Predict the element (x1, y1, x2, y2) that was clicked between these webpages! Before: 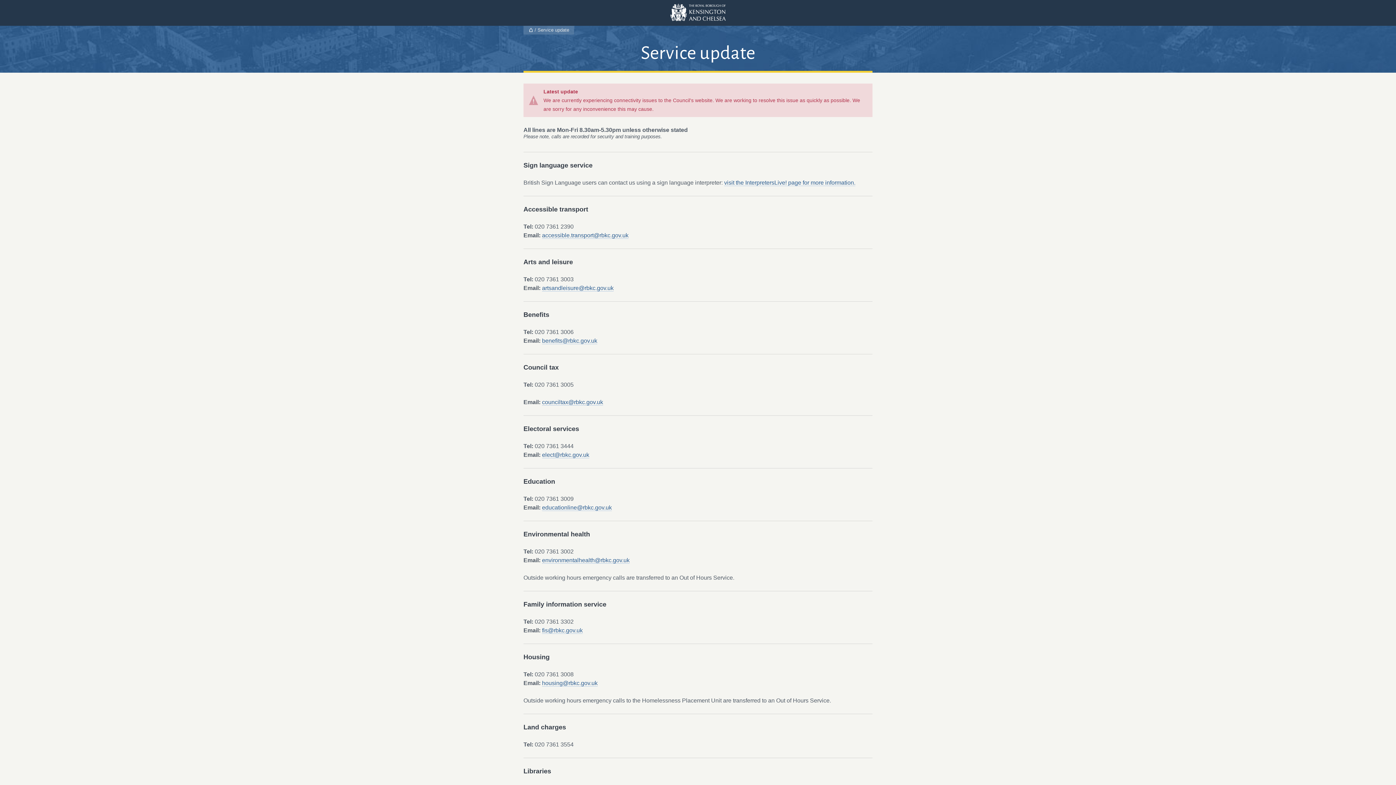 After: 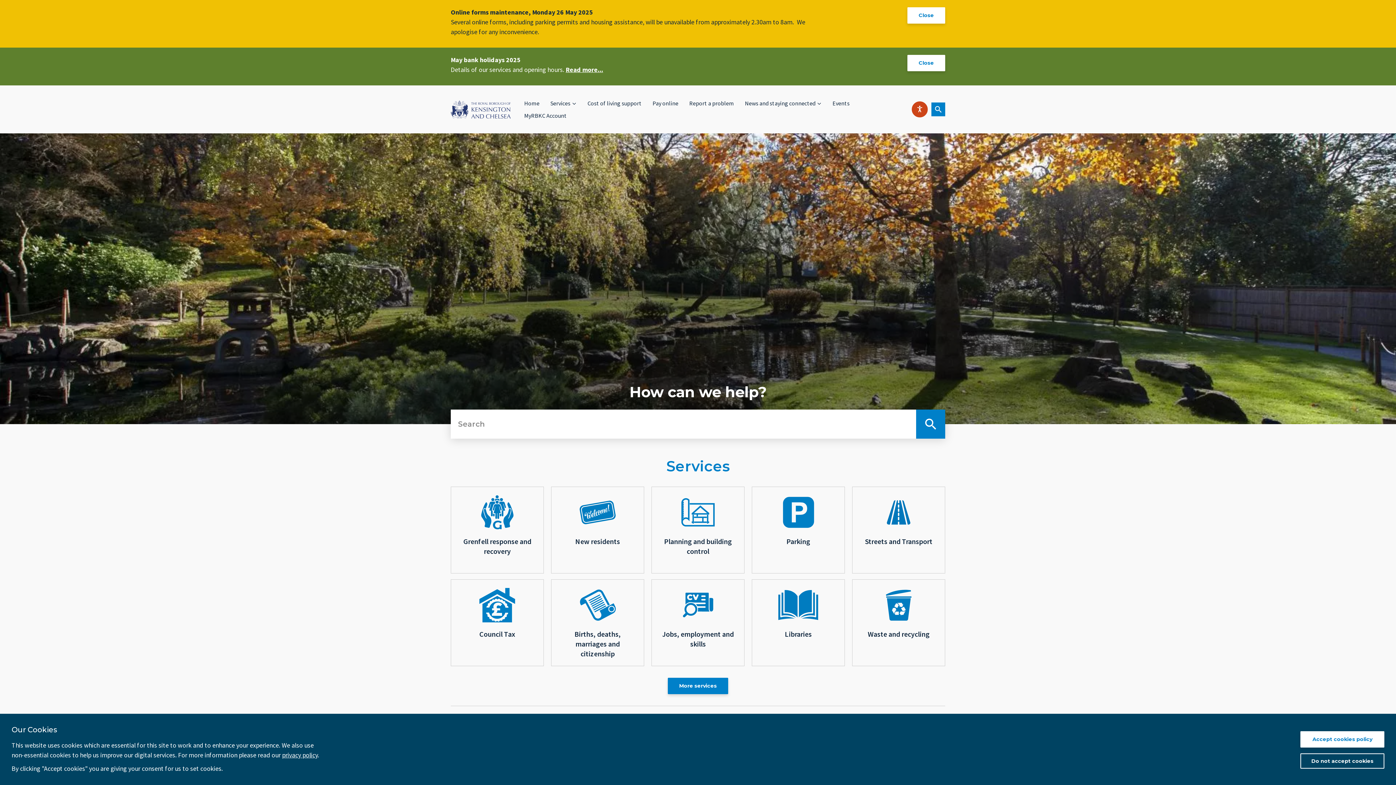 Action: label: The Royal Borough of Kensington and Chelsea bbox: (670, 3, 725, 21)